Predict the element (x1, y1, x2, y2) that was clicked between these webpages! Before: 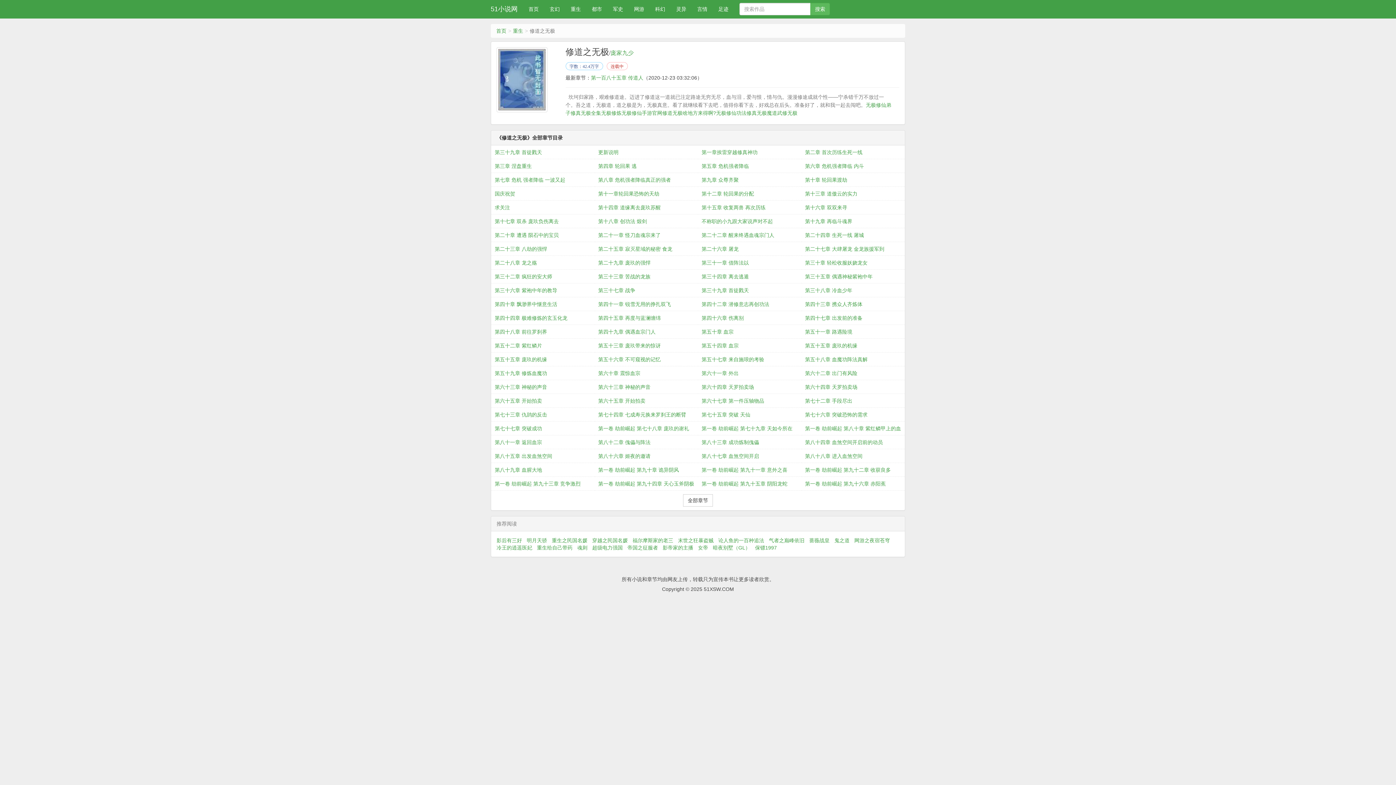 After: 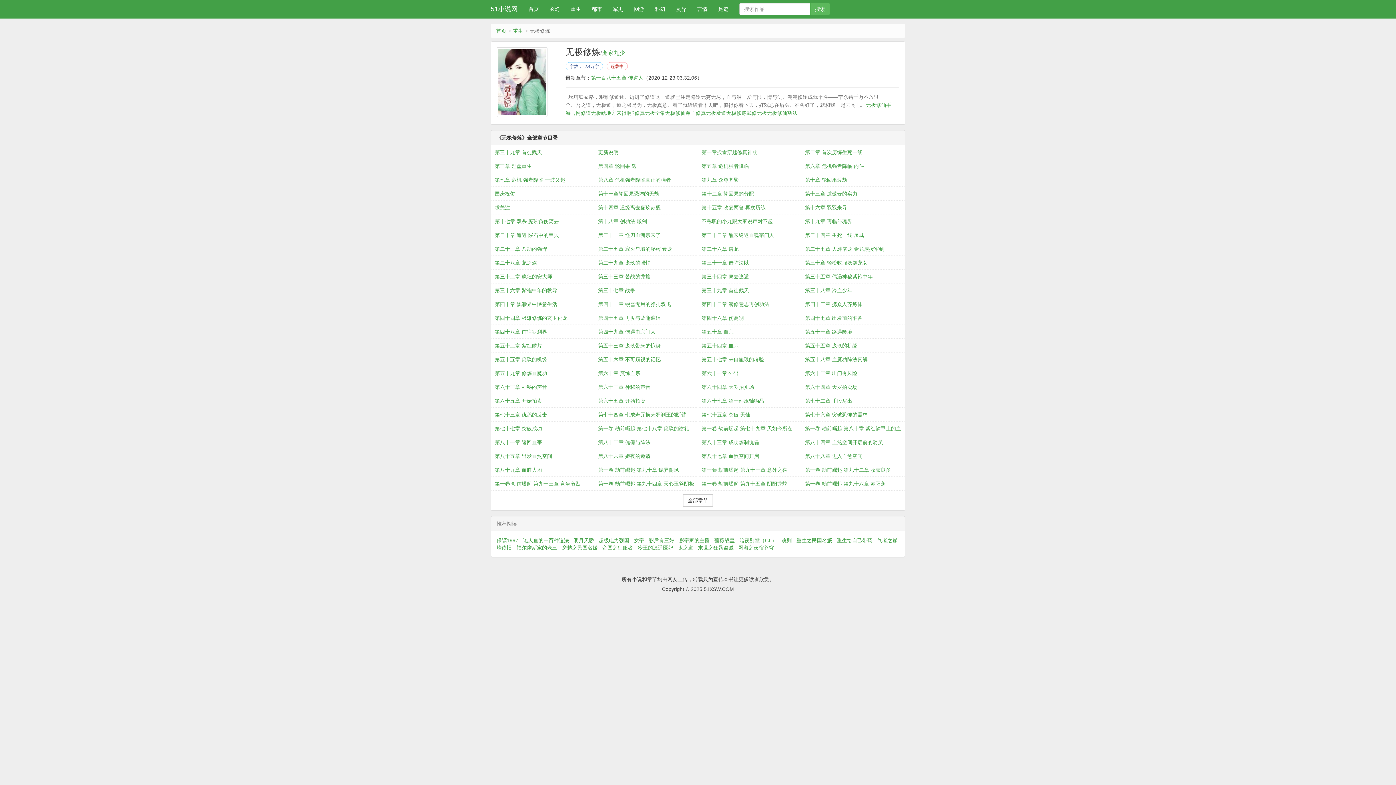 Action: label: 无极修炼 bbox: (601, 110, 621, 116)